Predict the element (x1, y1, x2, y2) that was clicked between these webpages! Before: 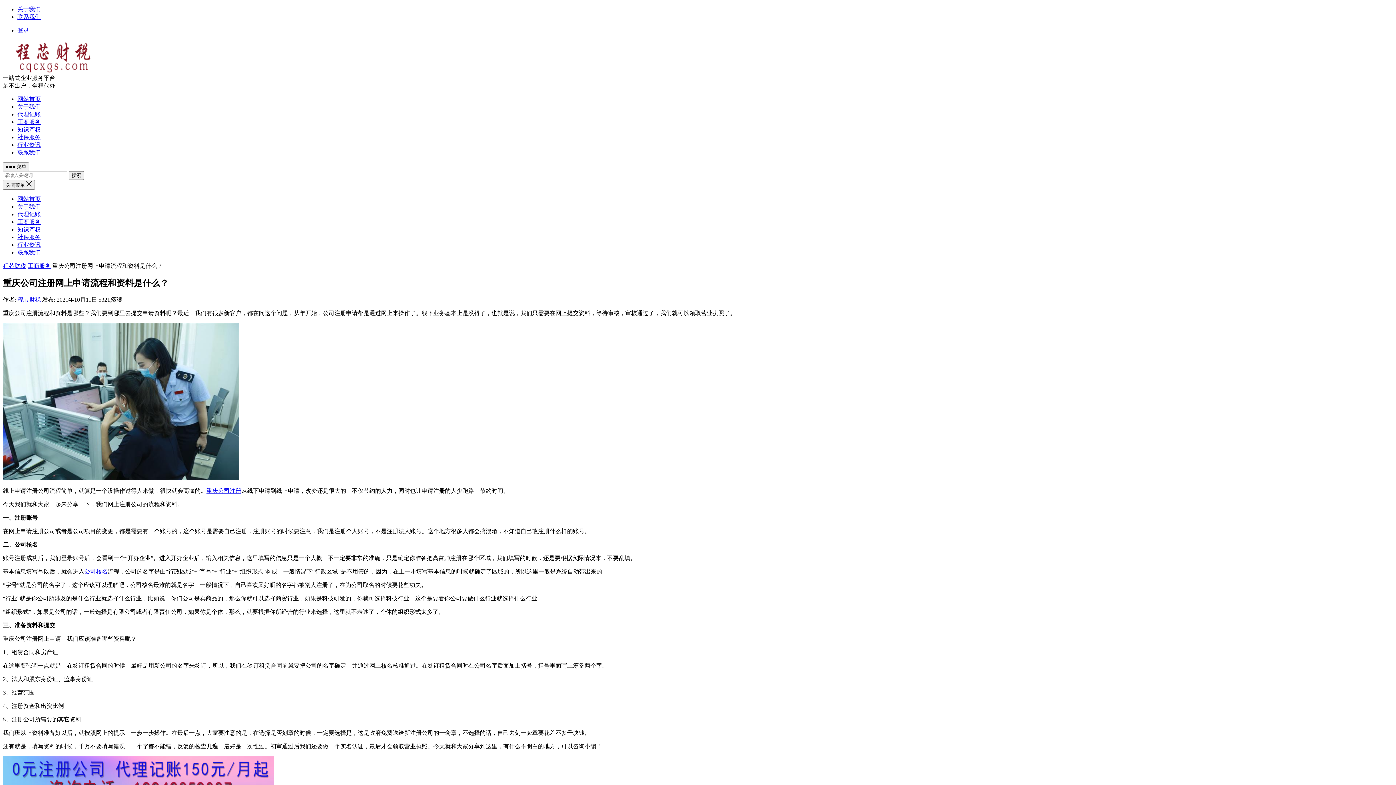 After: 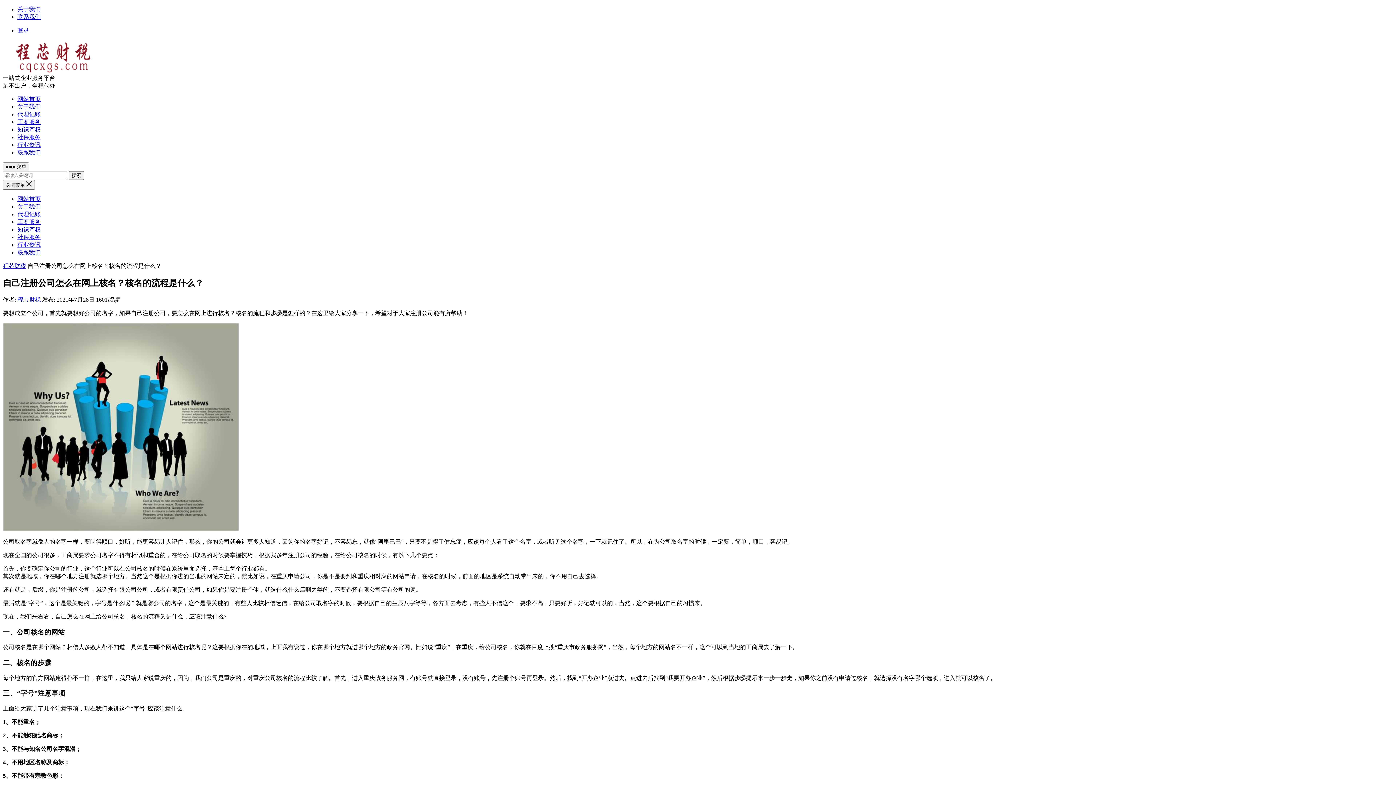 Action: label: 公司核名 bbox: (84, 568, 107, 574)